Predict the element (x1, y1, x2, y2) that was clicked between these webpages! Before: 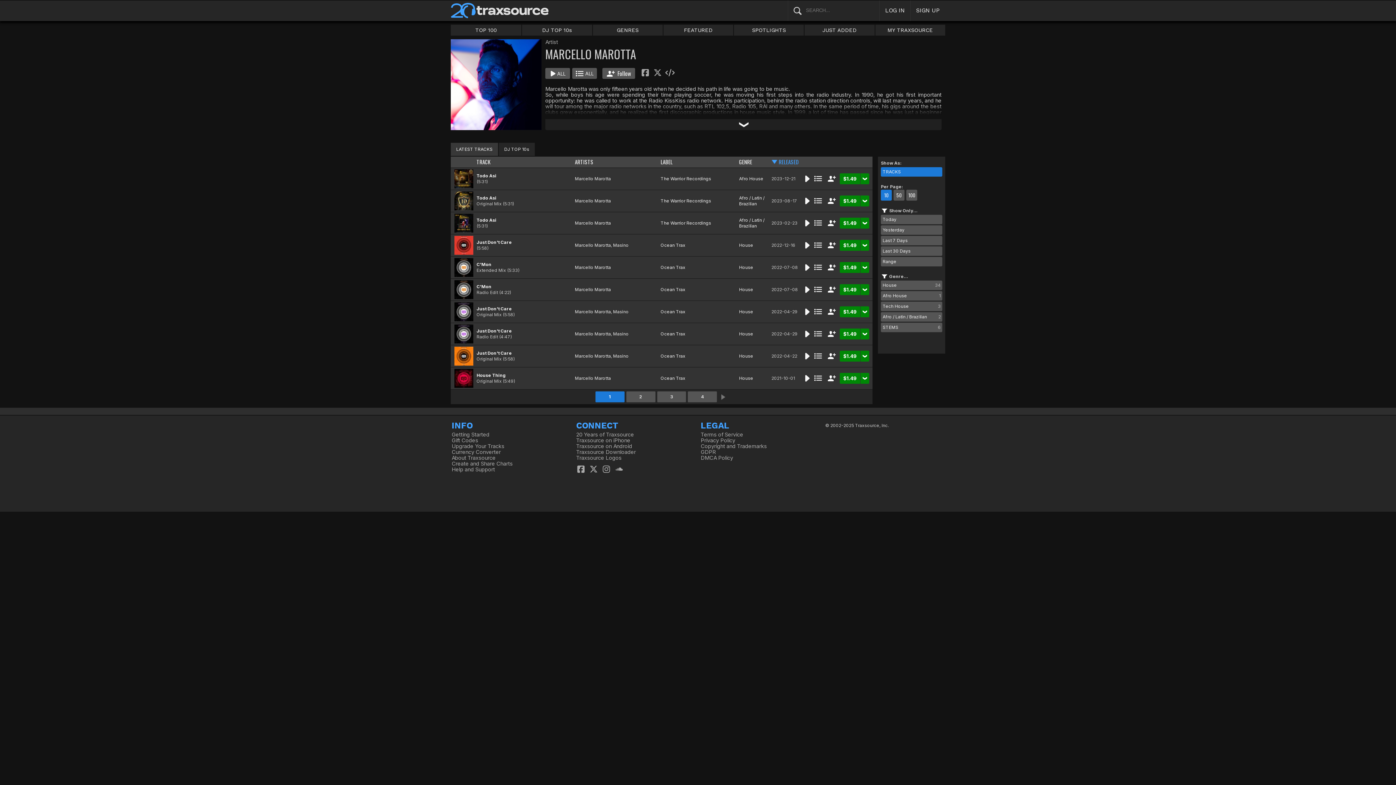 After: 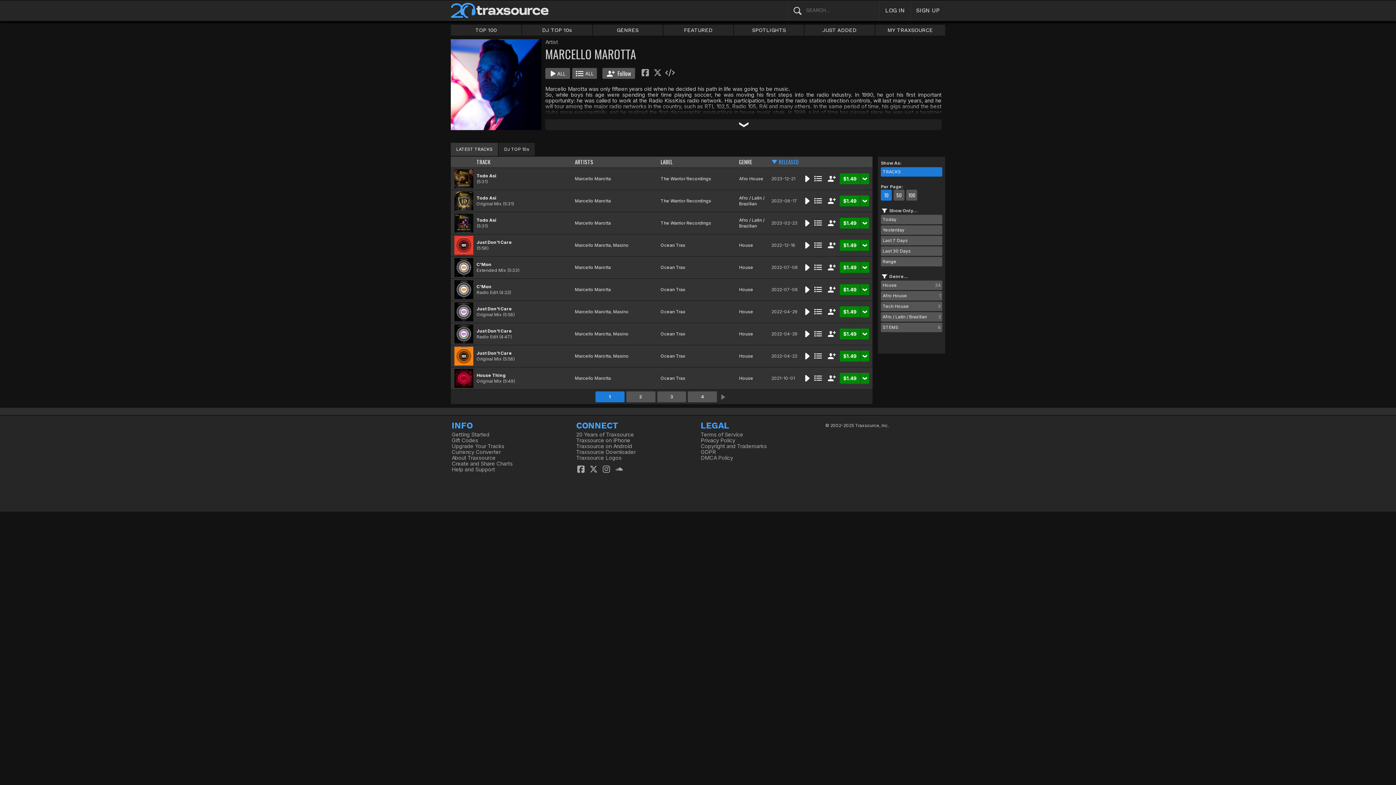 Action: bbox: (450, 142, 498, 156) label: LATEST TRACKS